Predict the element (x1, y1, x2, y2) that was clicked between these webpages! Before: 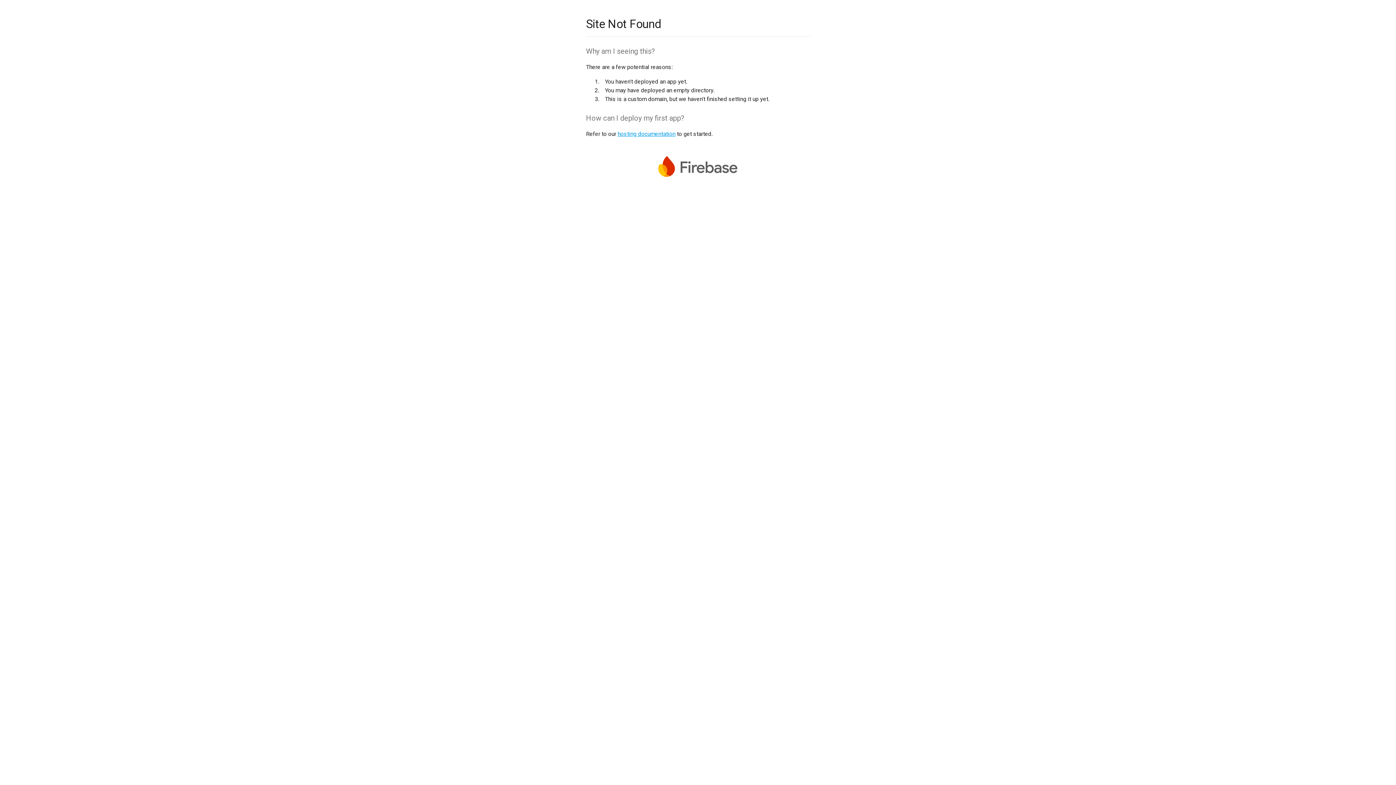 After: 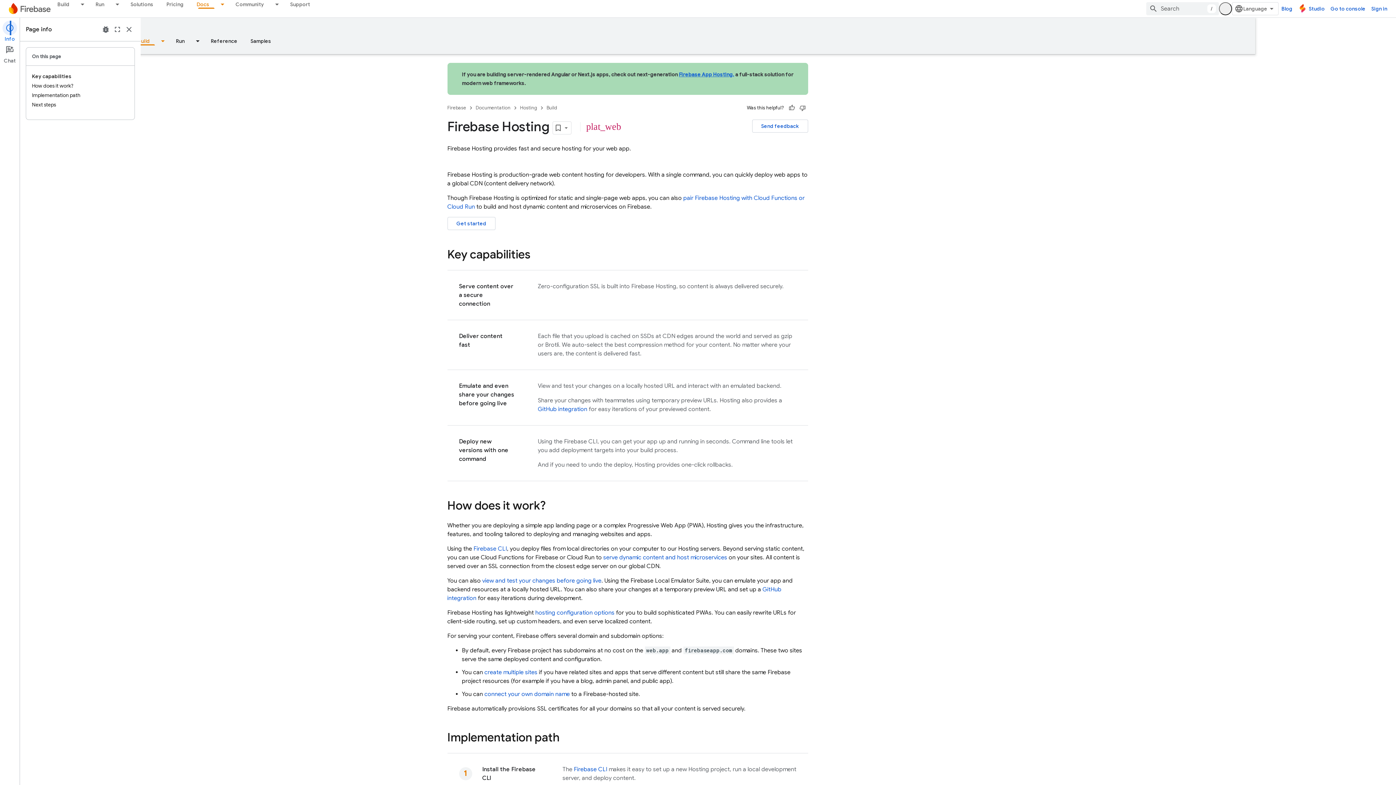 Action: label: hosting documentation bbox: (617, 130, 675, 137)